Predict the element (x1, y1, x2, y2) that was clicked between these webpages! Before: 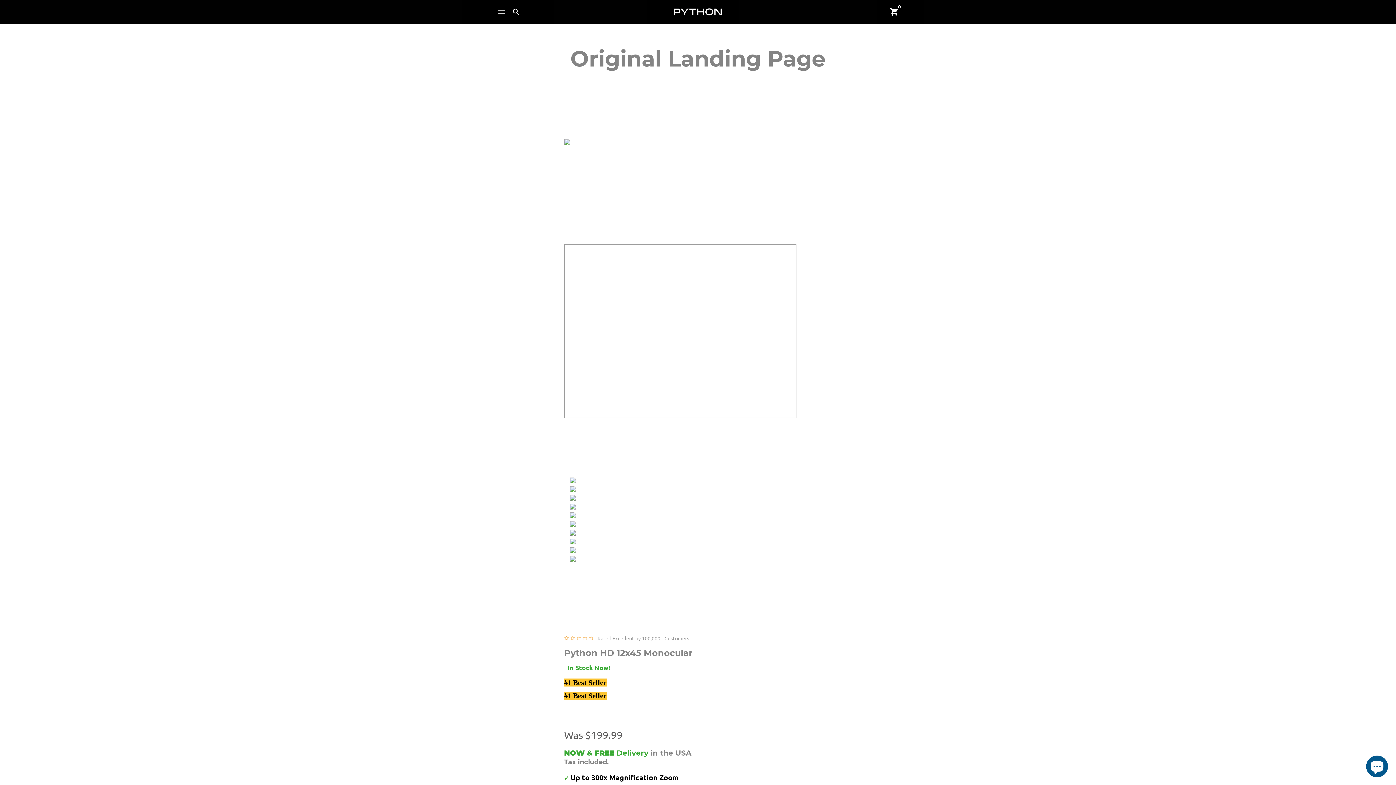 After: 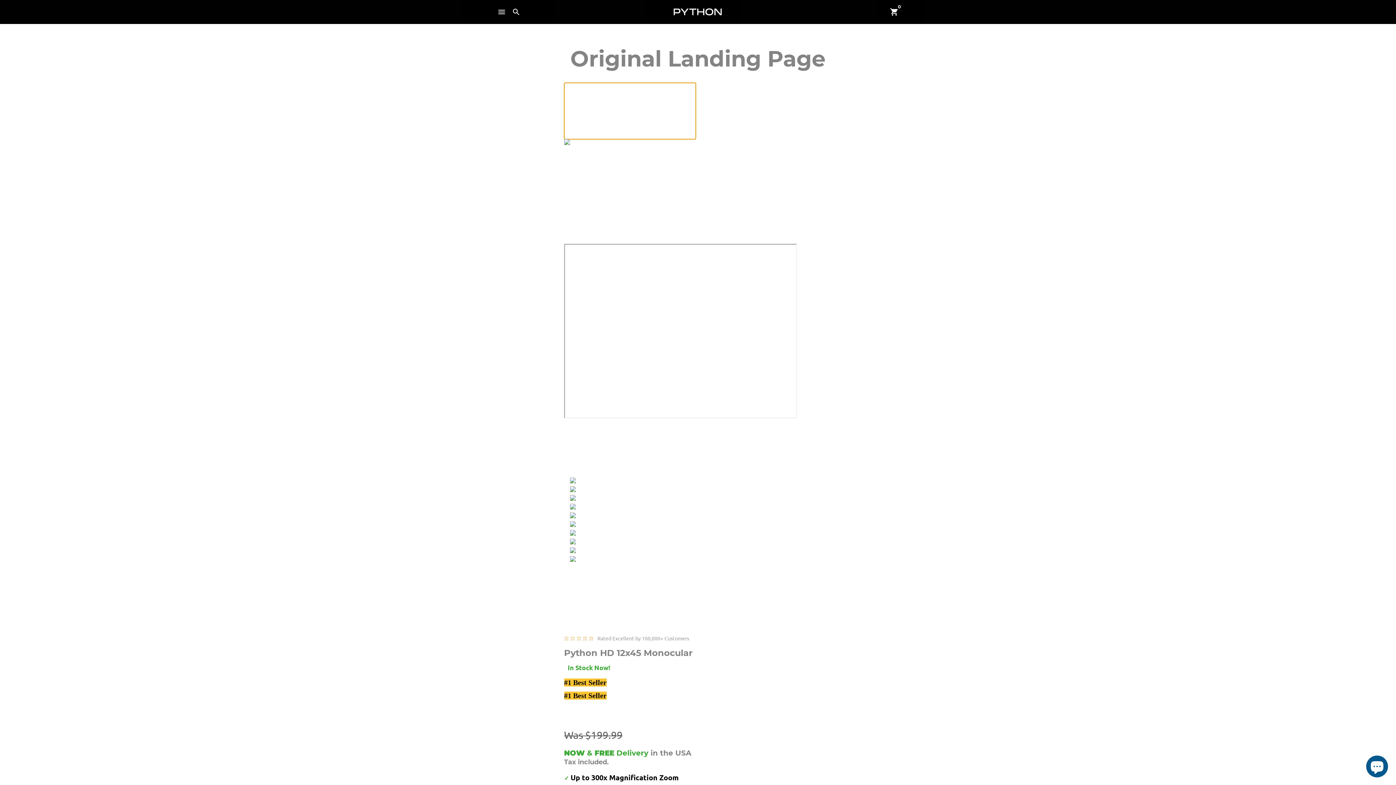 Action: label:  Preview bbox: (564, 82, 695, 139)